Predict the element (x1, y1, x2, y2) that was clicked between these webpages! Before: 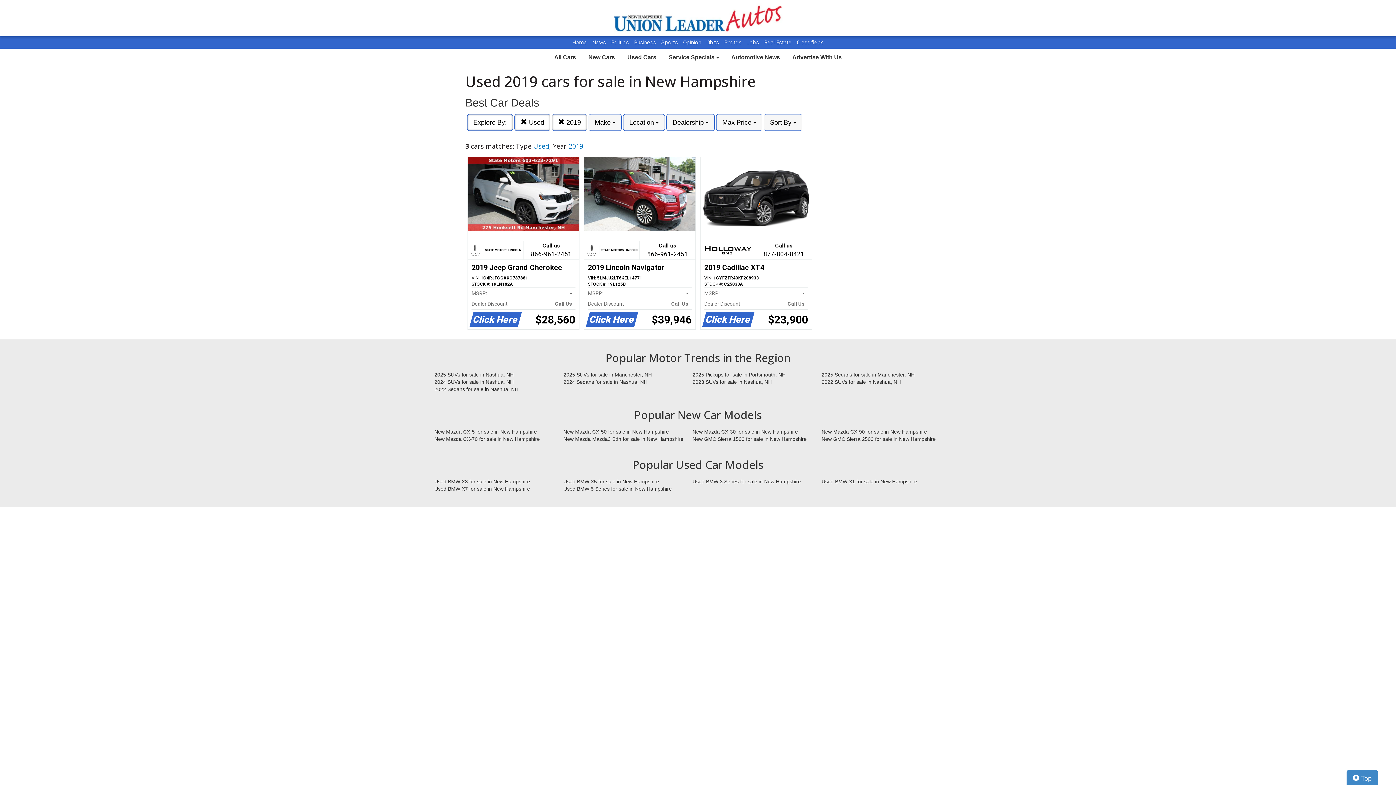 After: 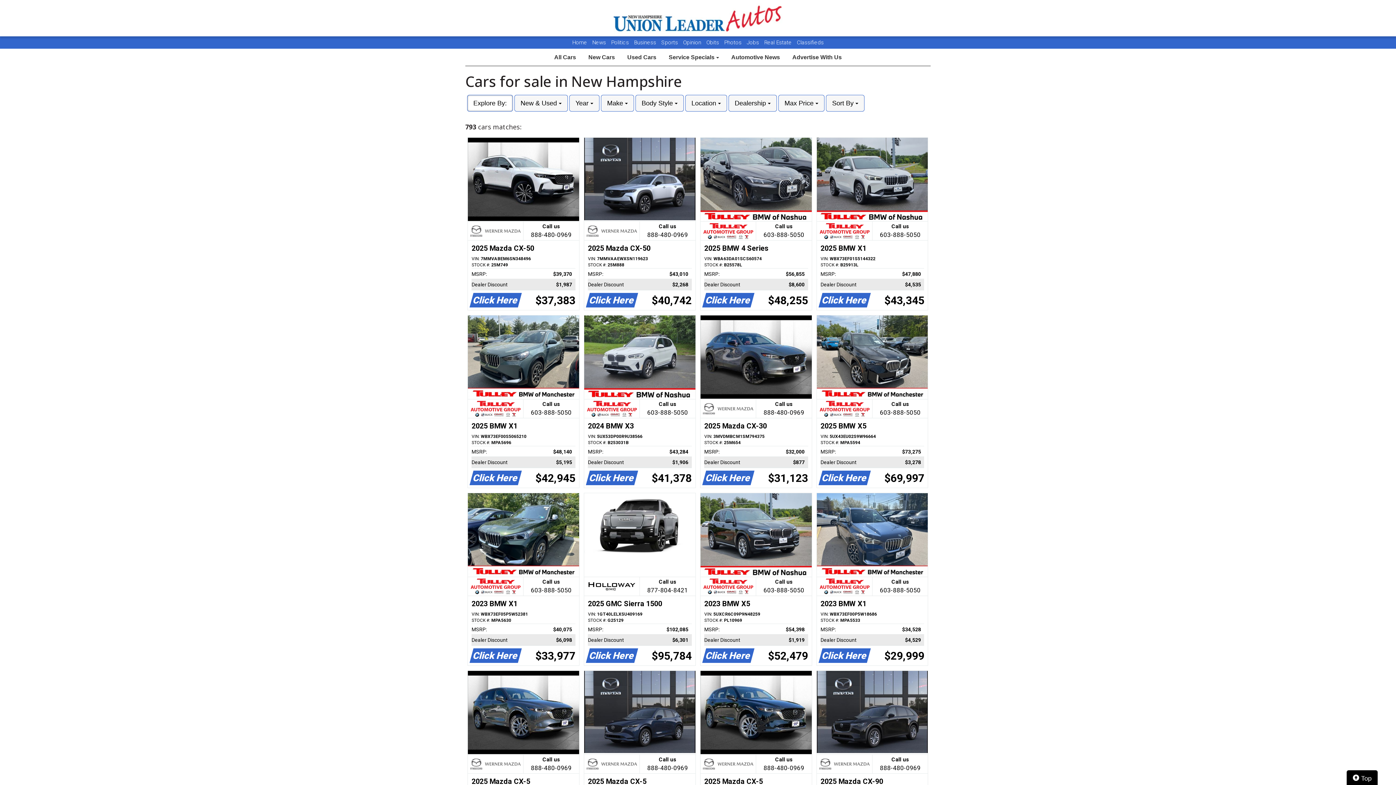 Action: label:  Top bbox: (1346, 770, 1378, 787)